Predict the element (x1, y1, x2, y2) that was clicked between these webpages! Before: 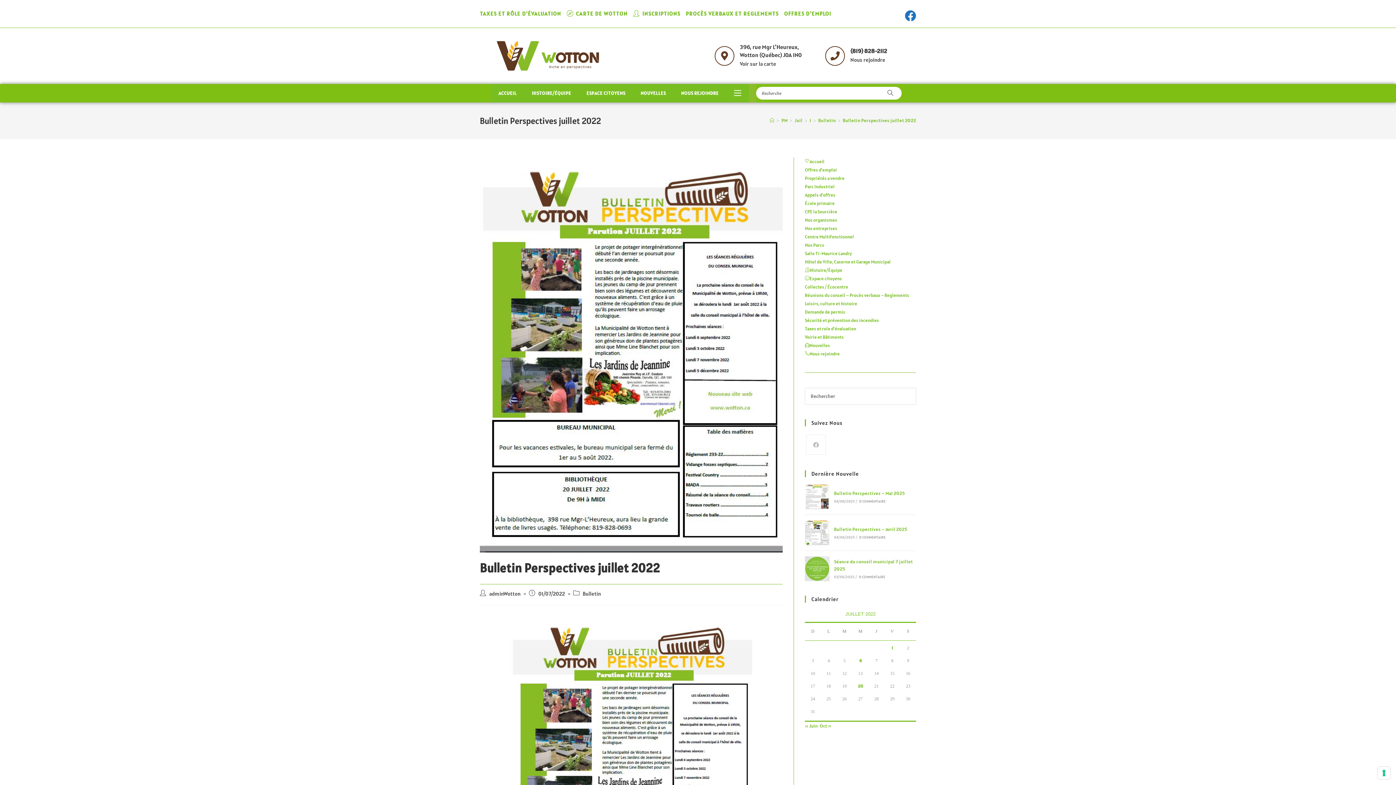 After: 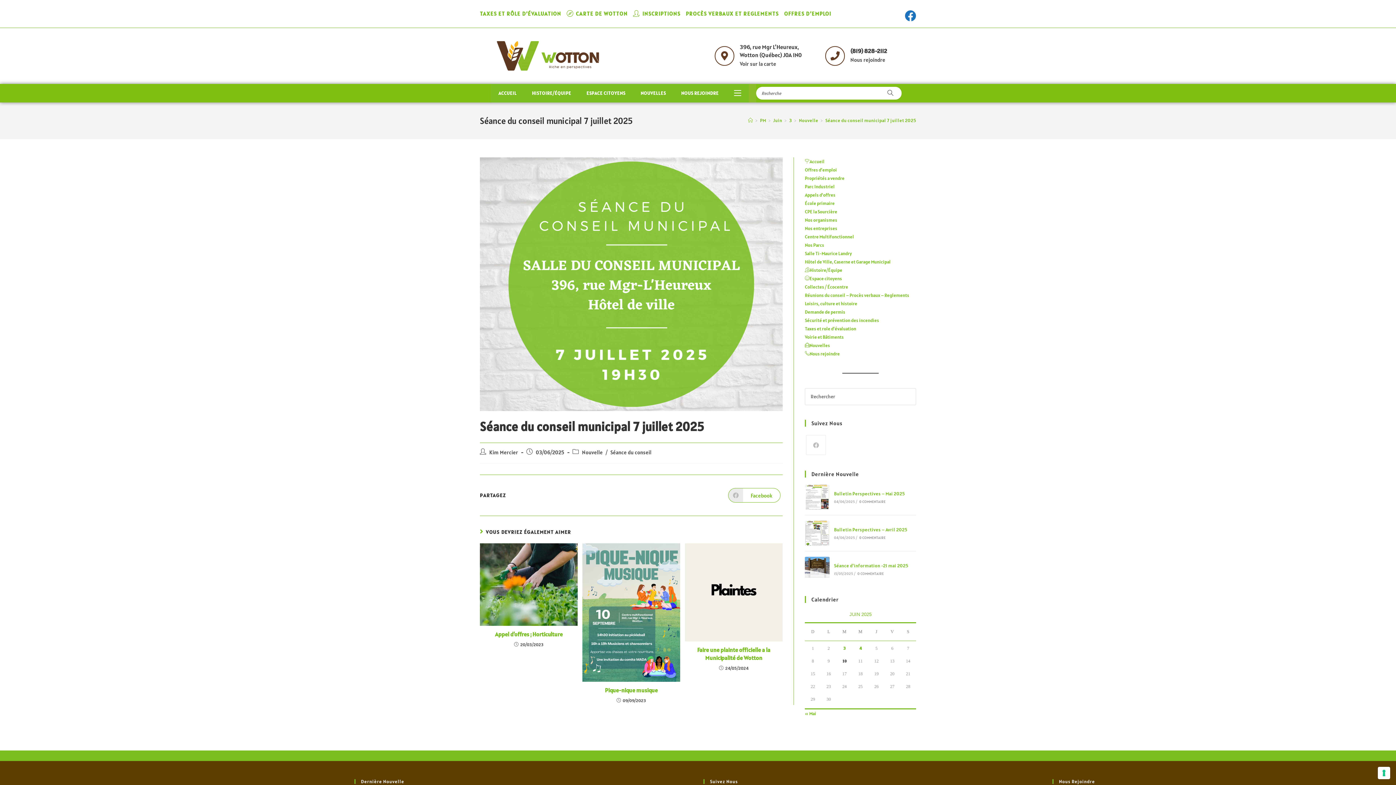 Action: bbox: (859, 574, 885, 579) label: 0 COMMENTAIRE